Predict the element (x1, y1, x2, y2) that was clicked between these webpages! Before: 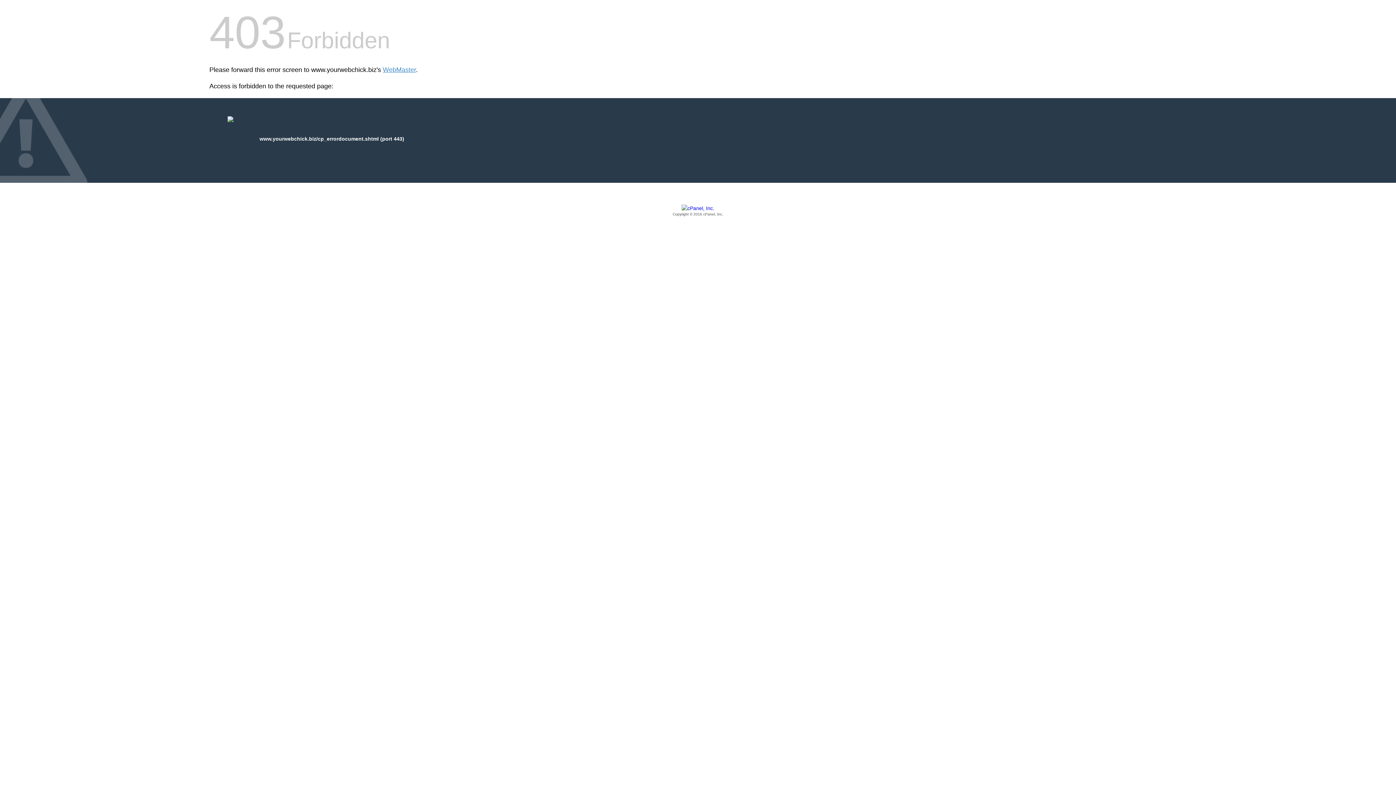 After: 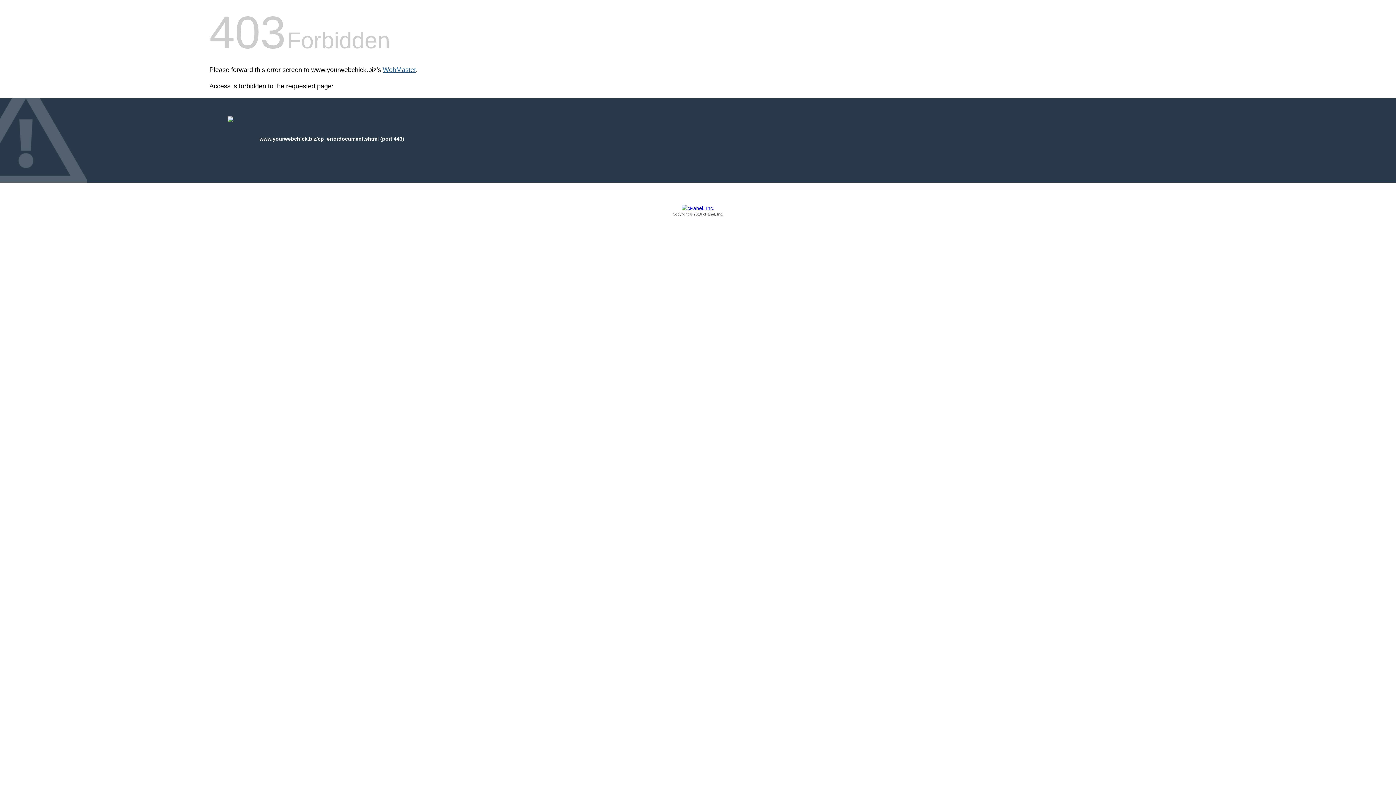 Action: bbox: (382, 66, 416, 73) label: WebMaster